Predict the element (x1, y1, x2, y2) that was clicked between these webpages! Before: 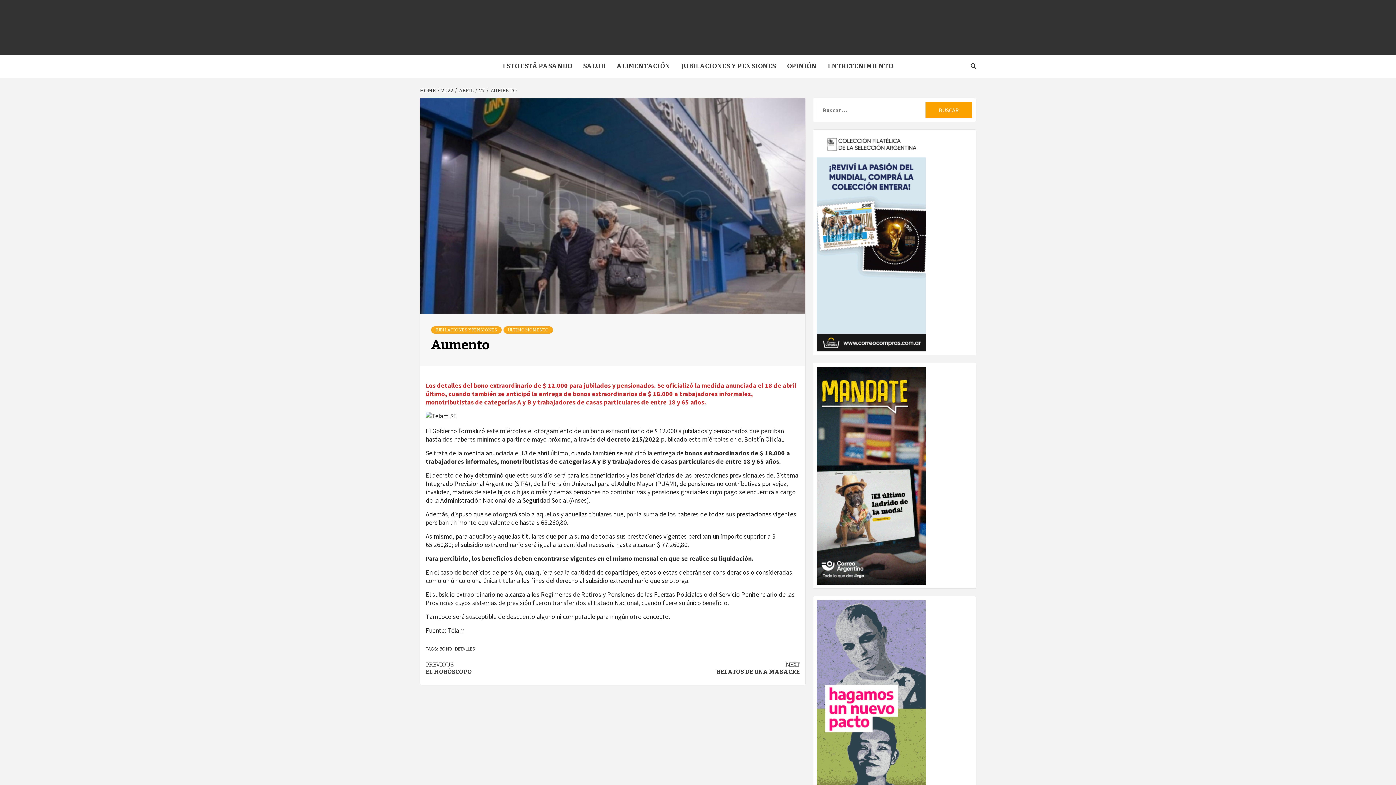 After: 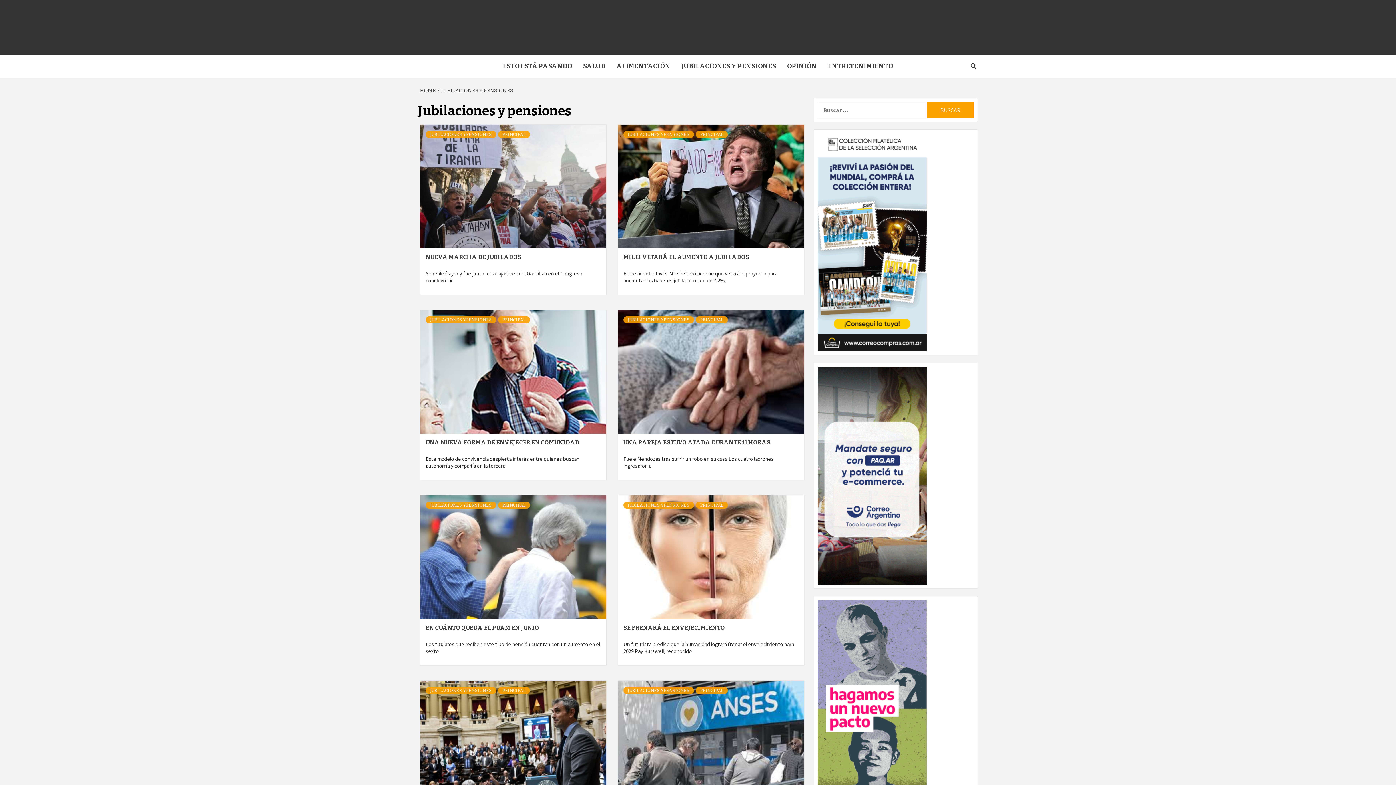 Action: label: JUBILACIONES Y PENSIONES bbox: (676, 54, 781, 77)